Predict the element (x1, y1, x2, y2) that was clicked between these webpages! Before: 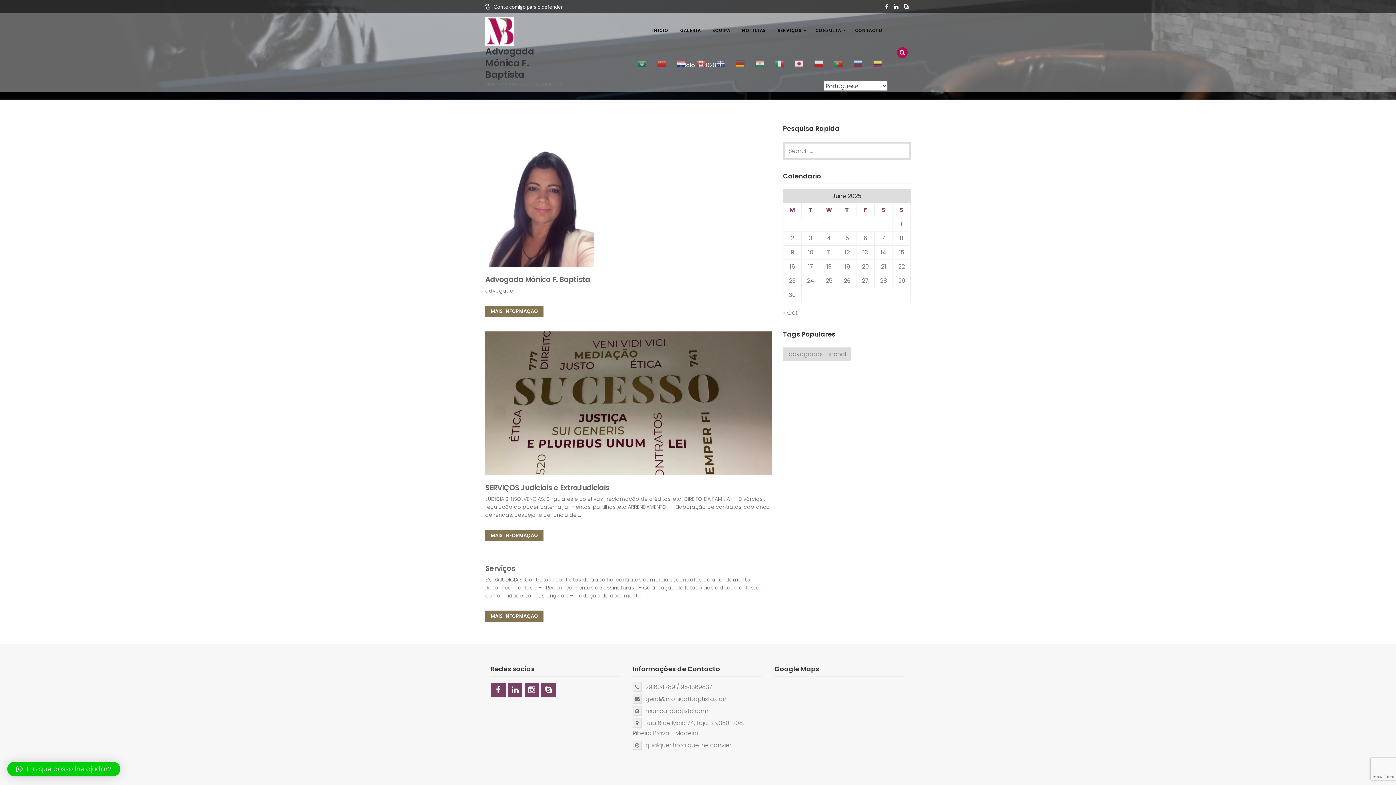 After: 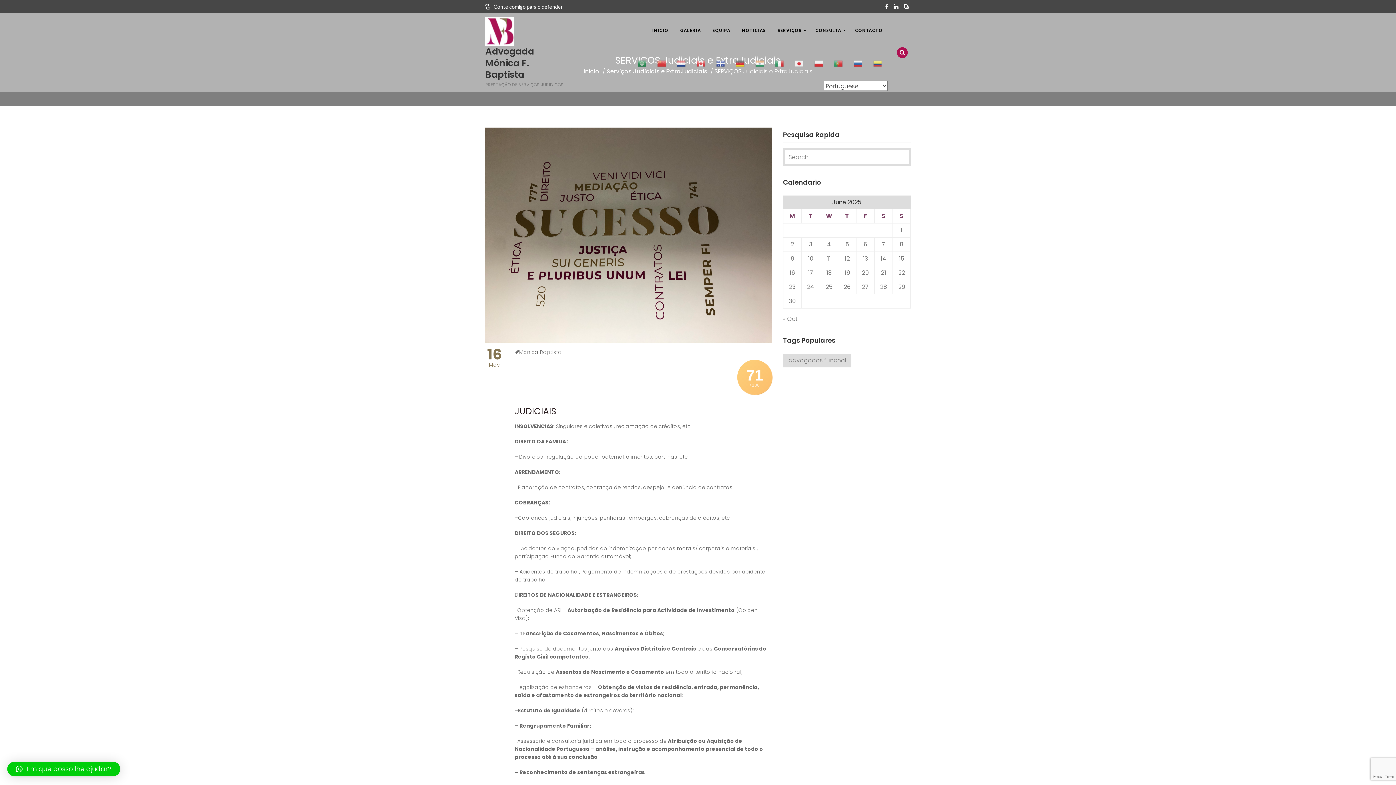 Action: label: MAIS INFORMAÇÃO bbox: (485, 530, 543, 541)